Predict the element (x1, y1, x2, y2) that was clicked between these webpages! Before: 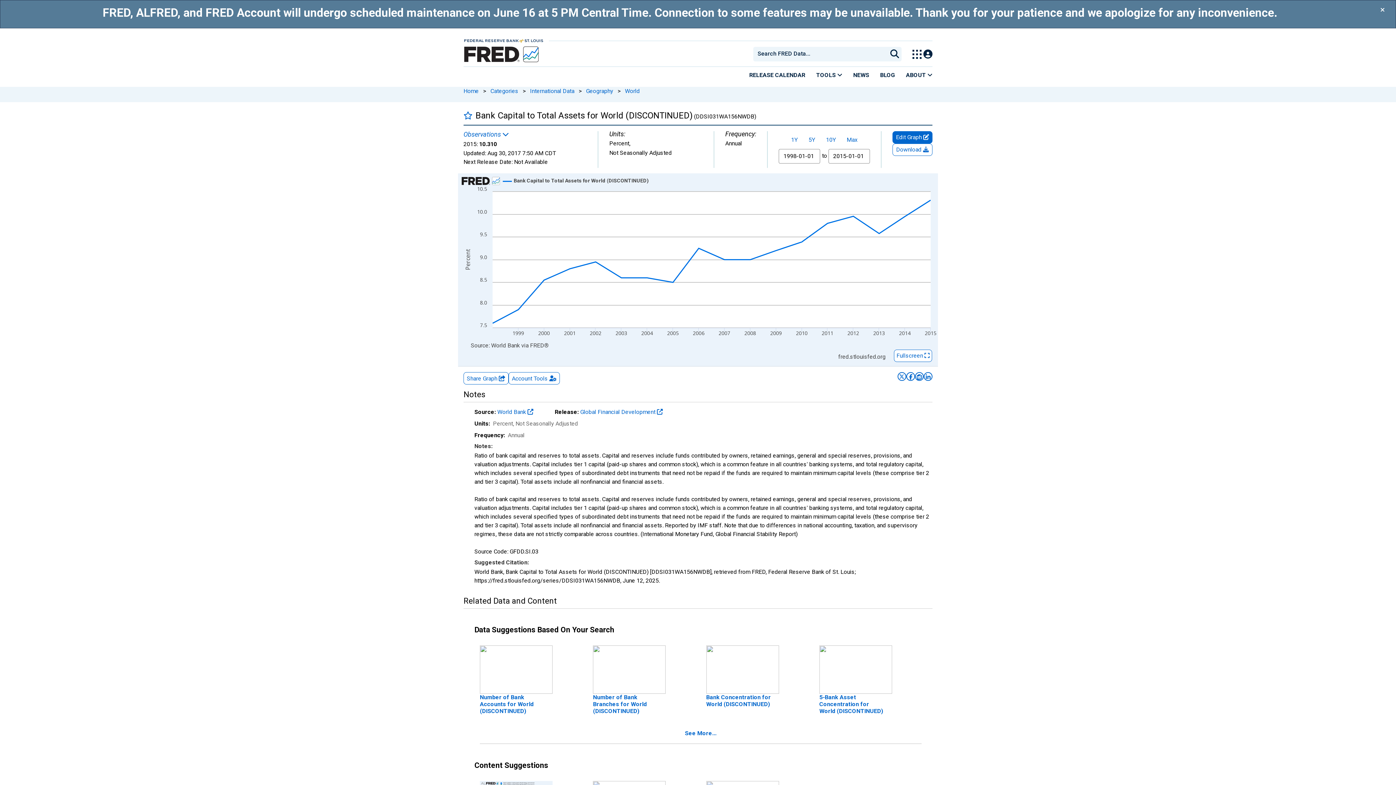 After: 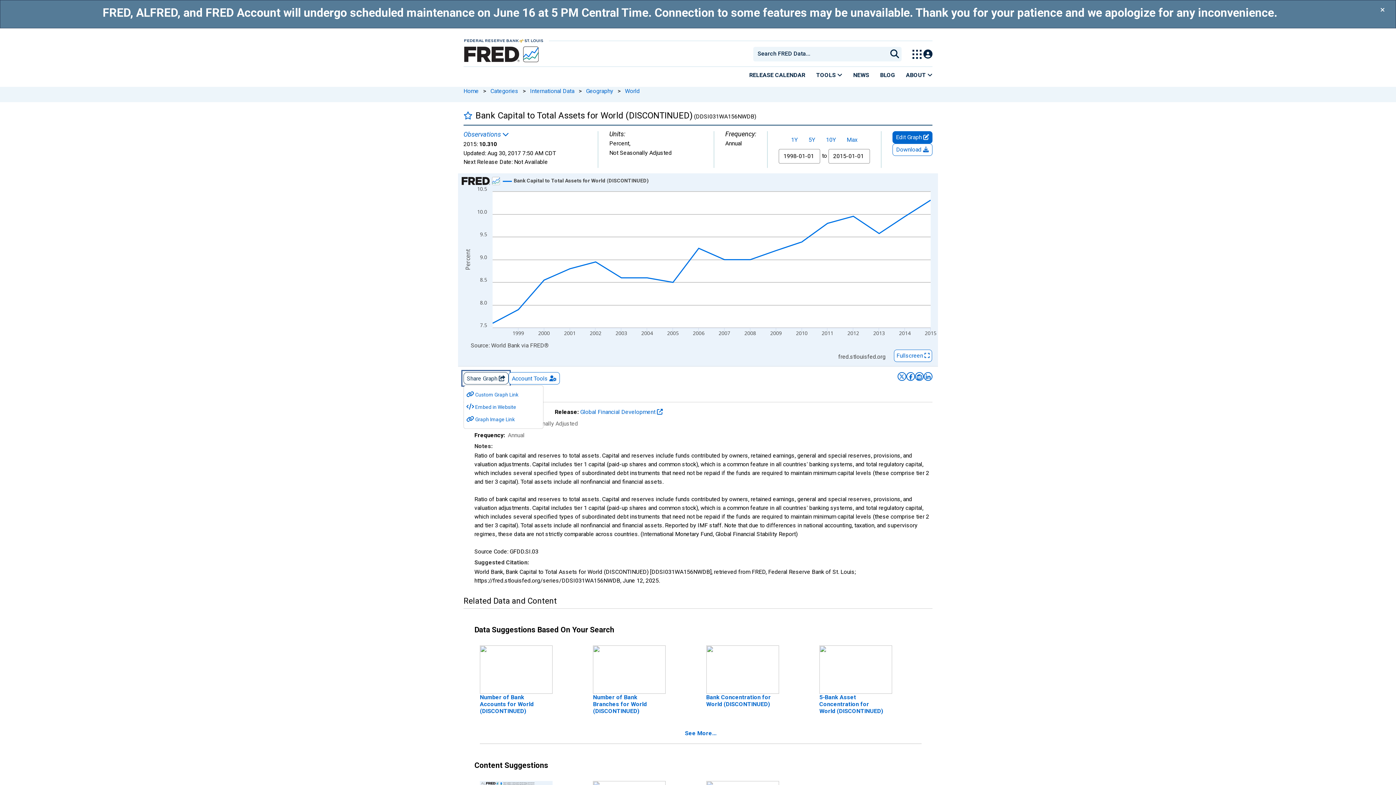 Action: bbox: (463, 372, 508, 384) label: Share Graph 